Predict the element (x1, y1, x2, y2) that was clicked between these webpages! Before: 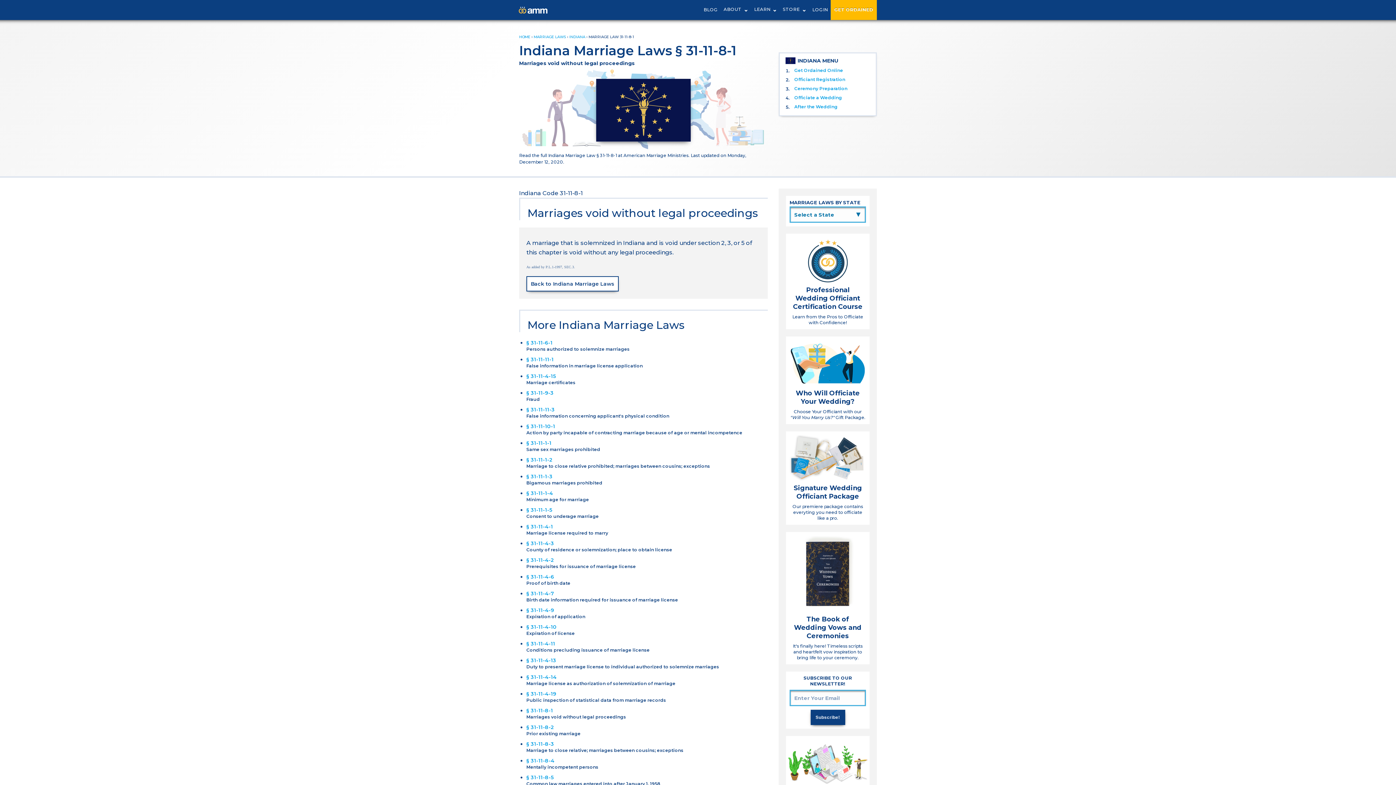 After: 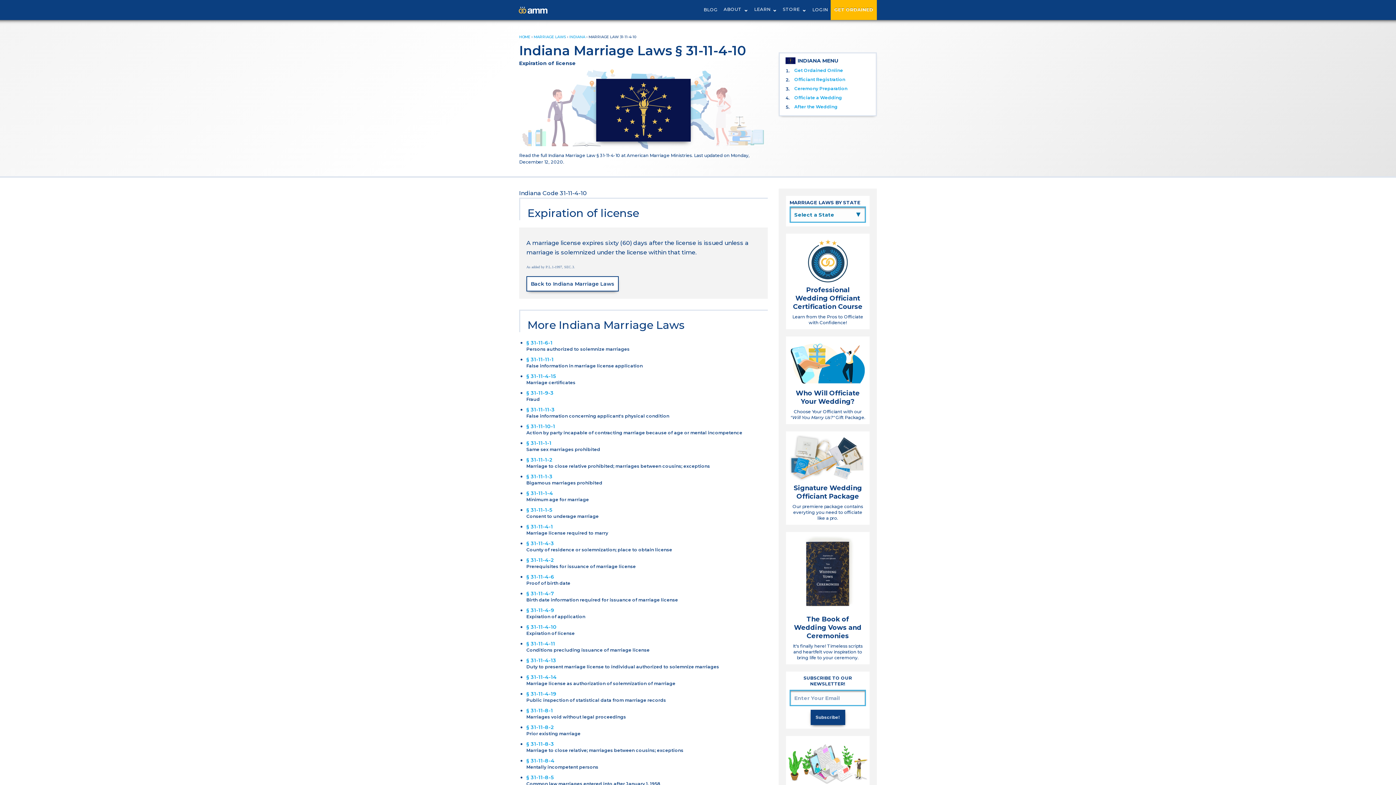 Action: bbox: (526, 624, 556, 630) label: § 31-11-4-10